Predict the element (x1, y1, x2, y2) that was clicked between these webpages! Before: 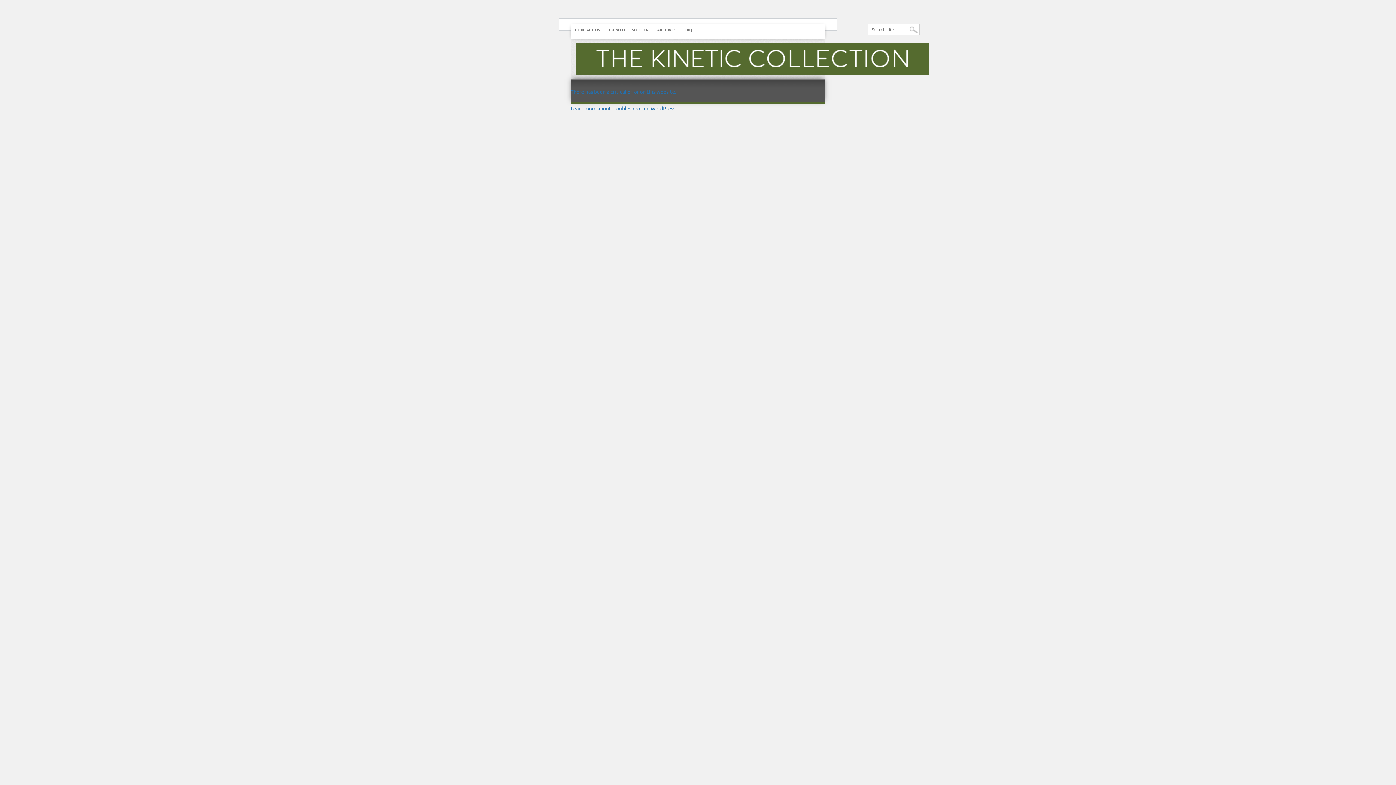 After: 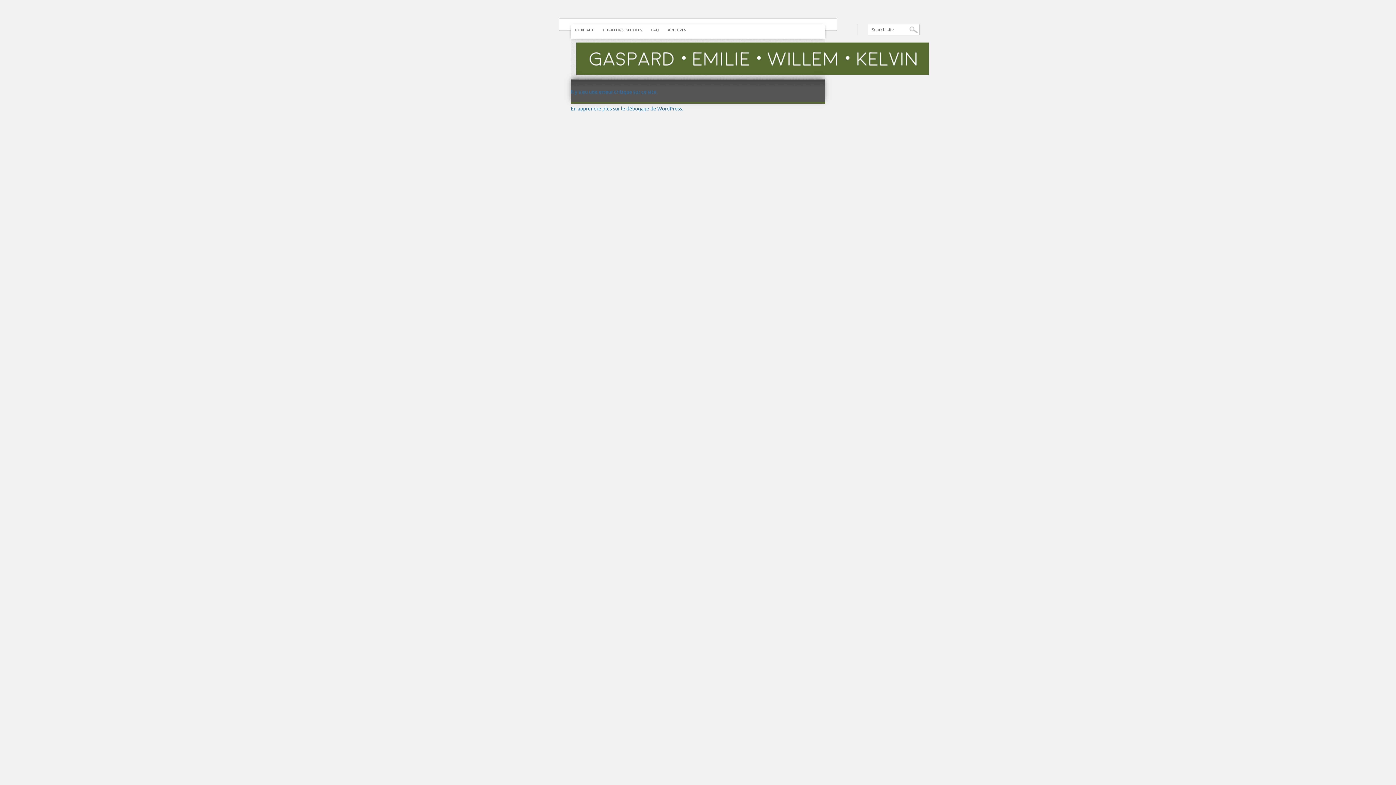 Action: label: Machines à Sous En Direct Au Belgique bbox: (570, 140, 659, 146)